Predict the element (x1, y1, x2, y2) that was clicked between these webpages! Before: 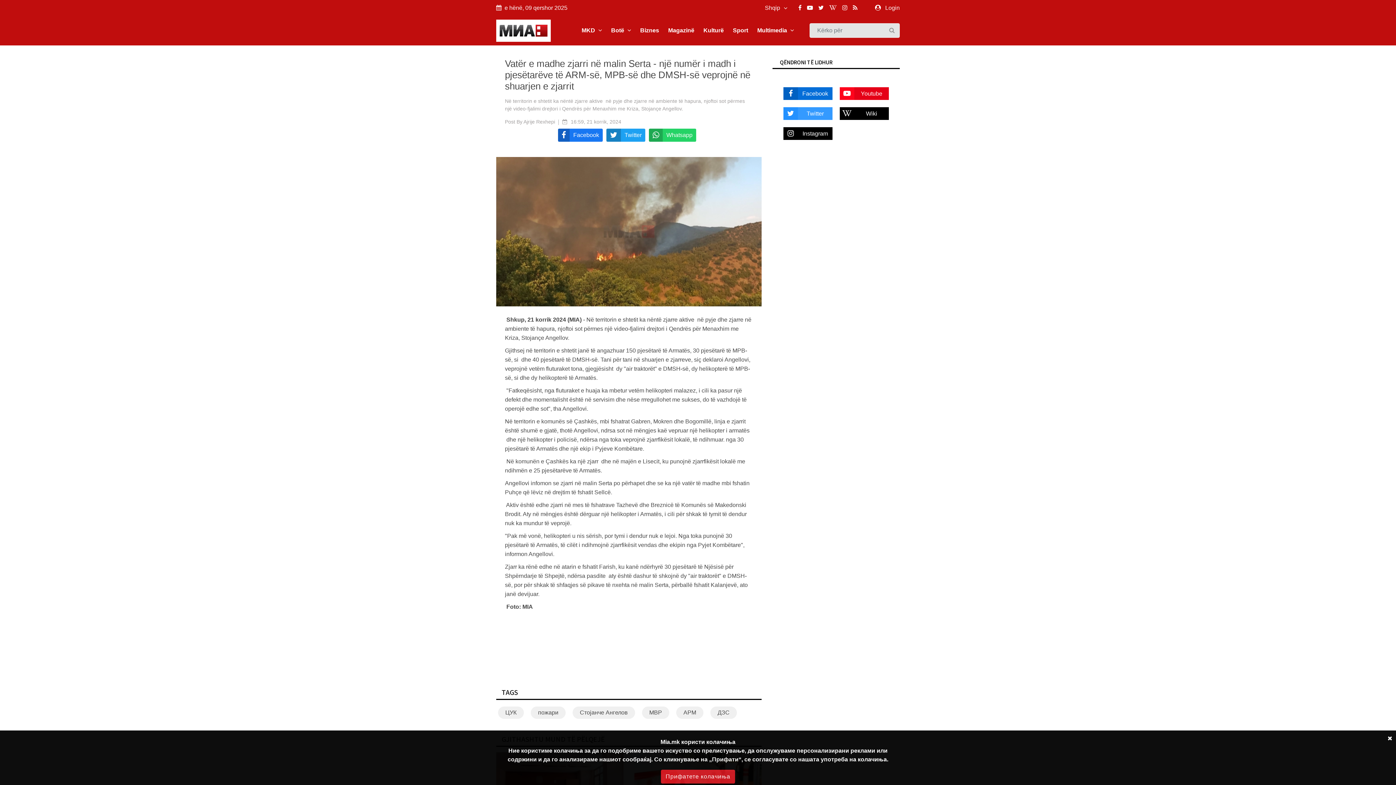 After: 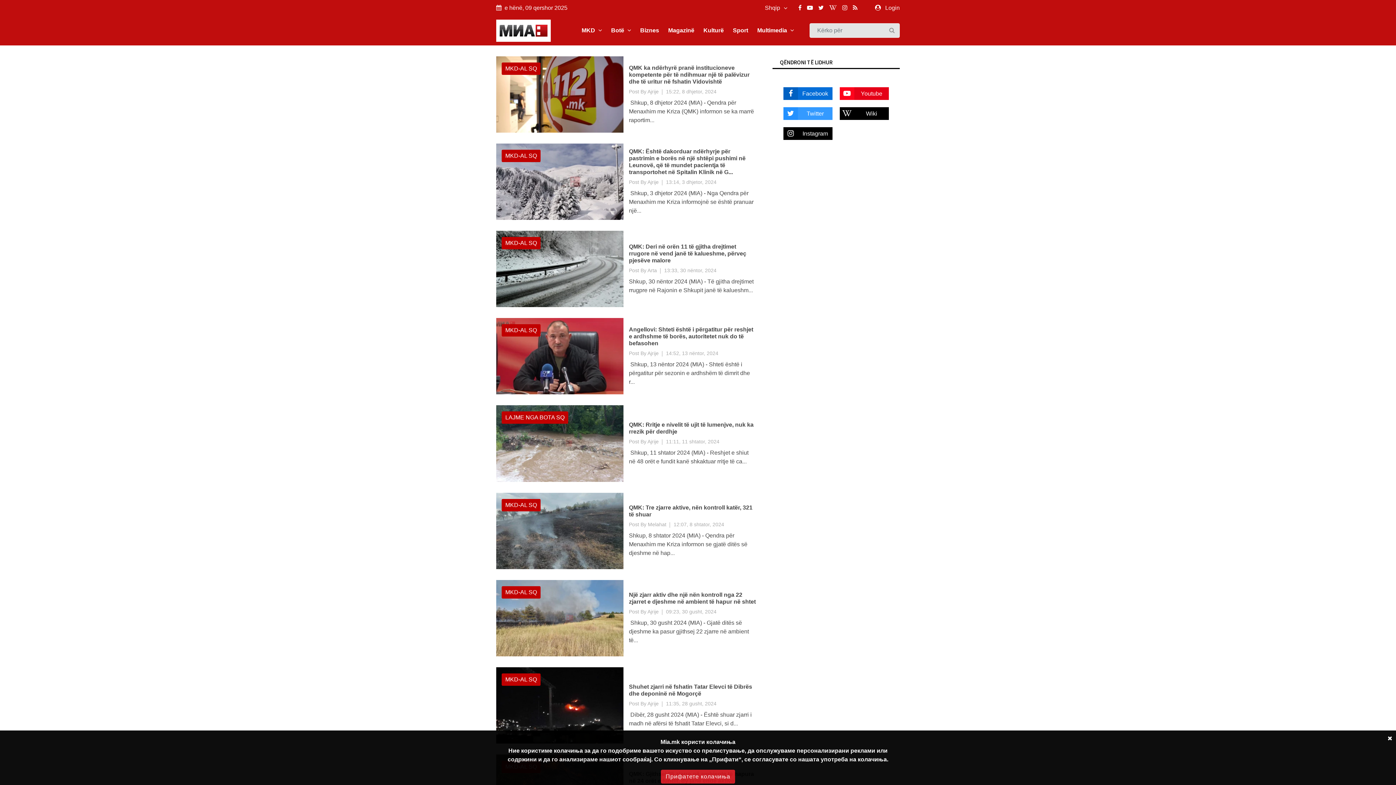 Action: bbox: (498, 706, 524, 719) label: ЦУК